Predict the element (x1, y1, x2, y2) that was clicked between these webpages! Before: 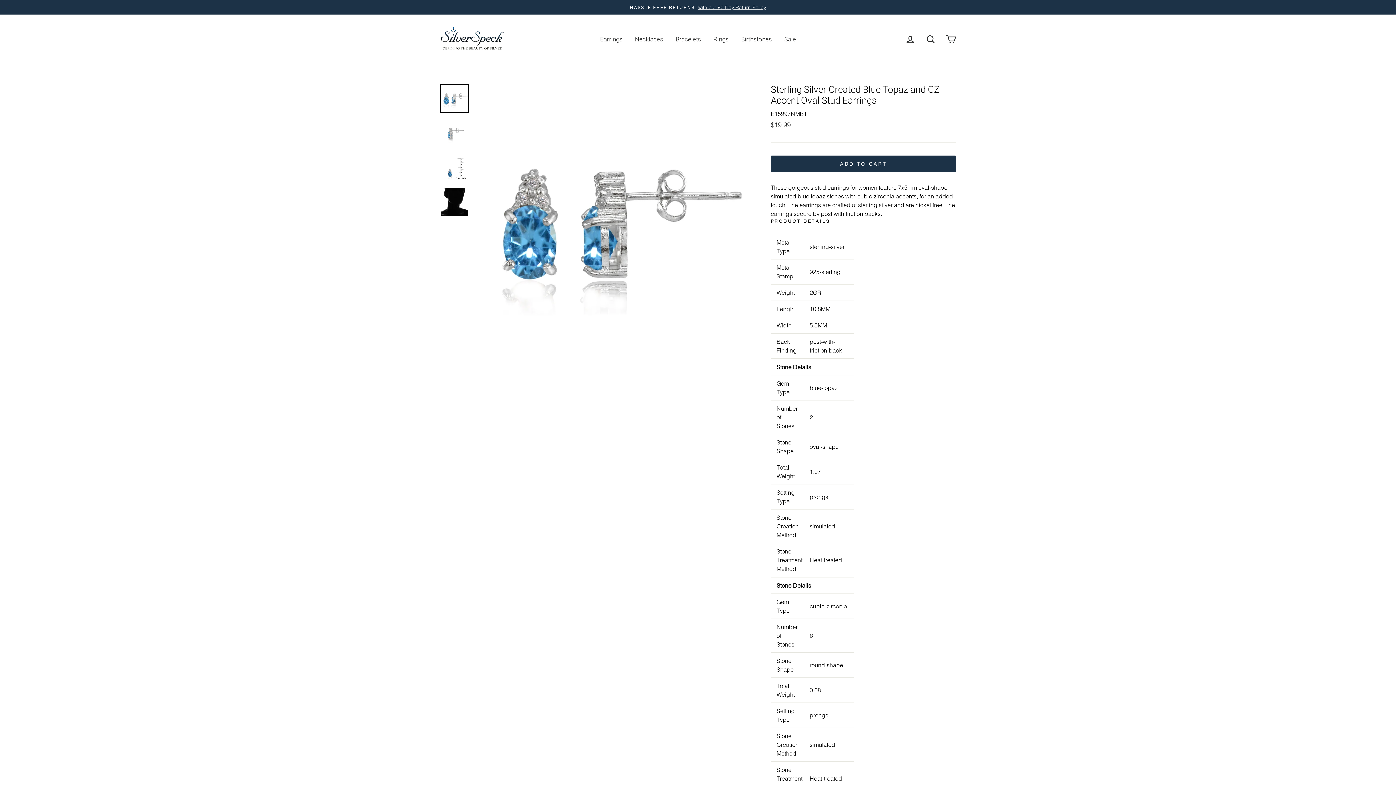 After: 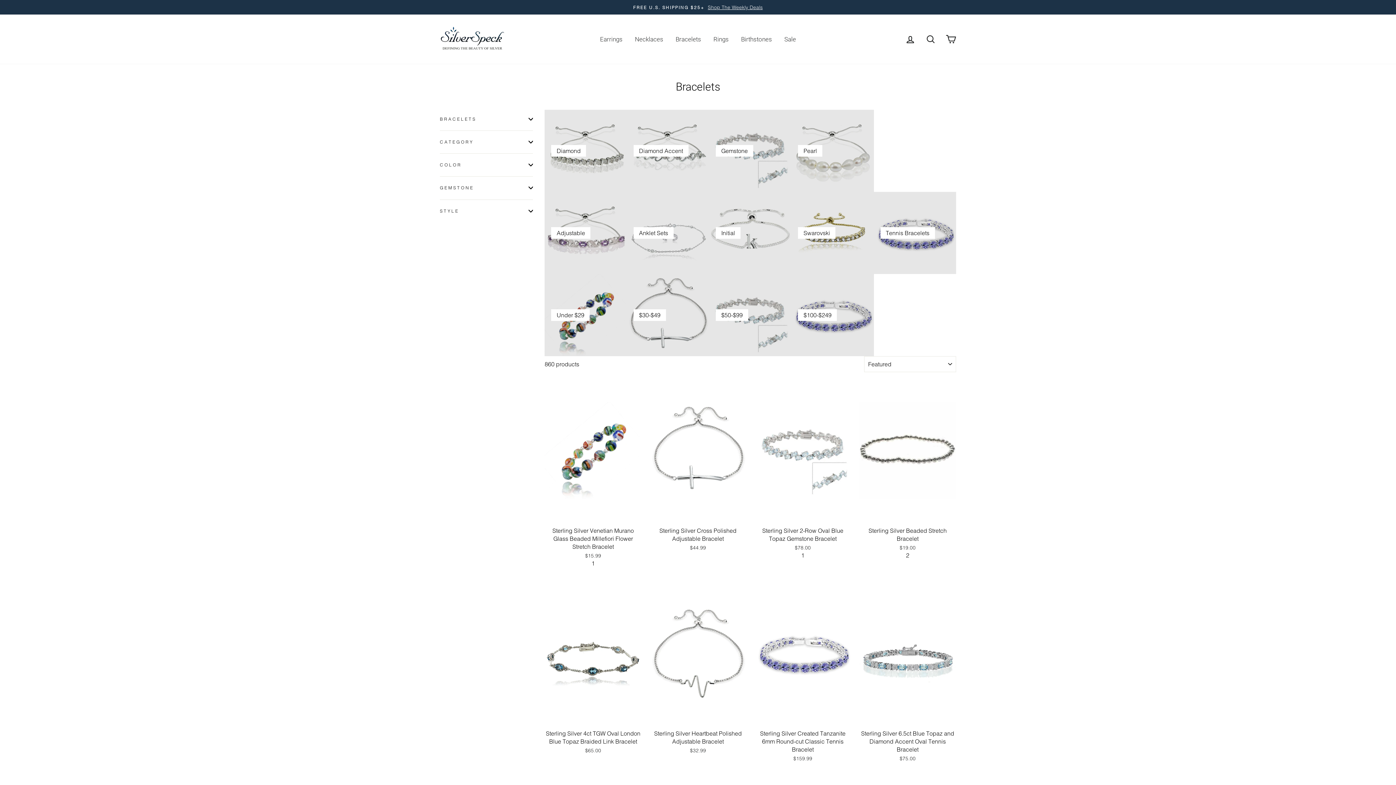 Action: label: Bracelets bbox: (670, 32, 706, 45)